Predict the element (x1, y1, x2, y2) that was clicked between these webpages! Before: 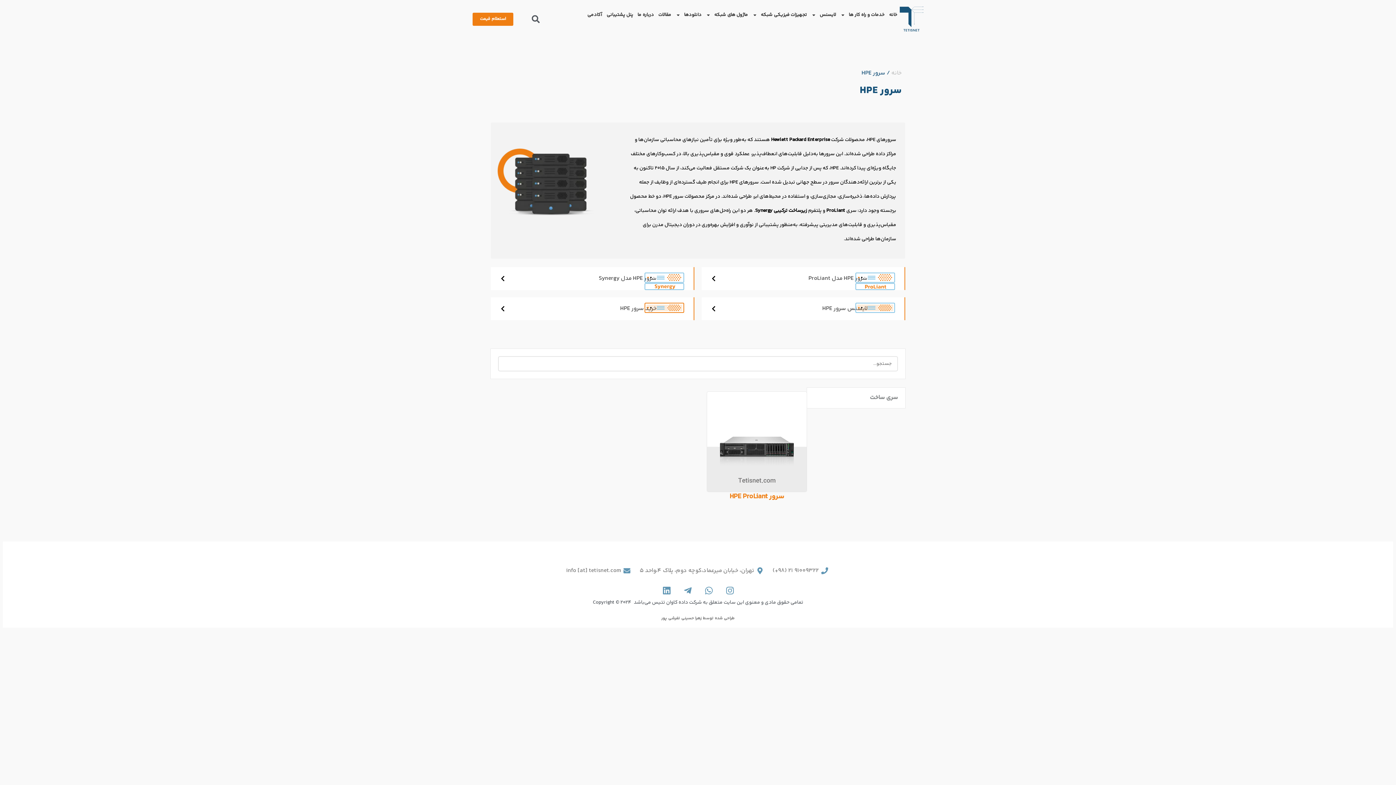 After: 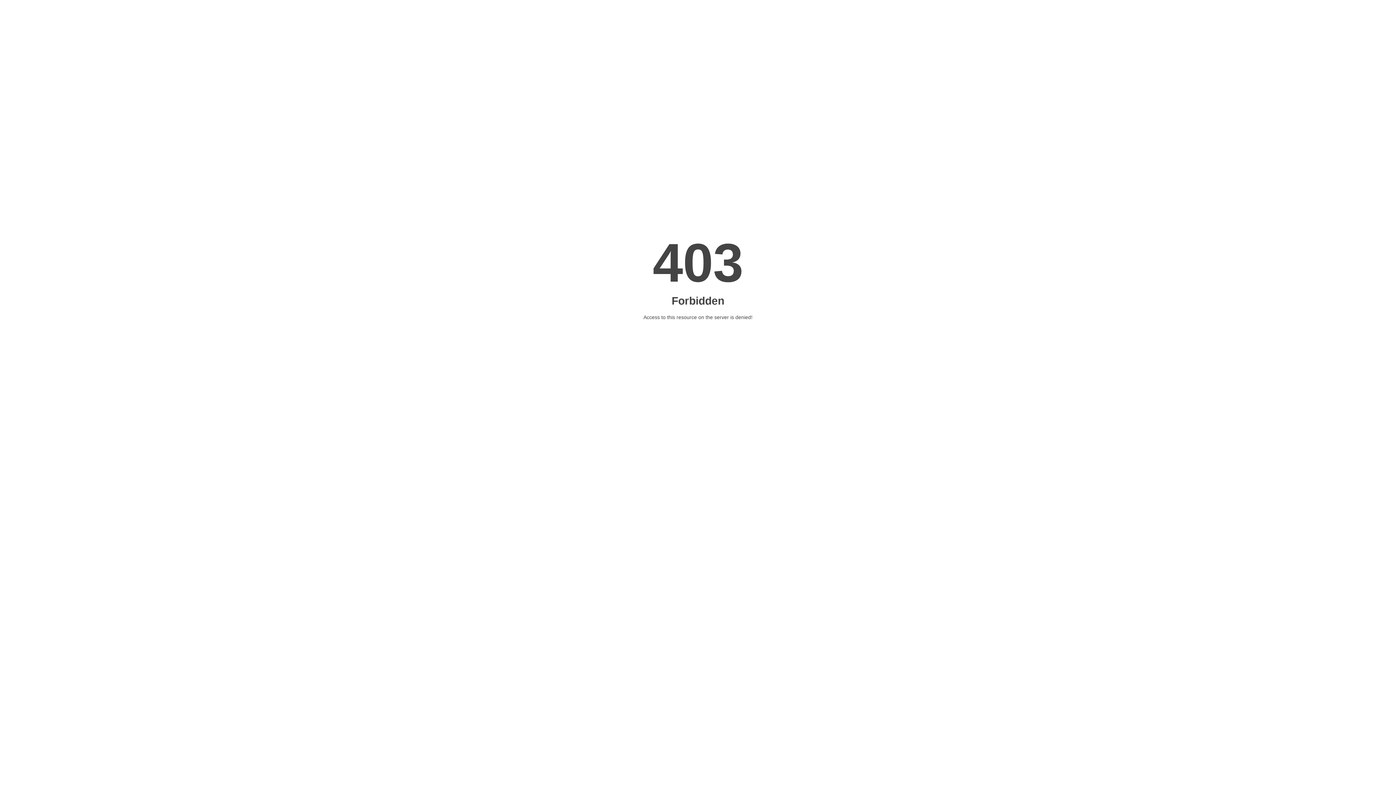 Action: label: آکادمی bbox: (585, 6, 604, 23)